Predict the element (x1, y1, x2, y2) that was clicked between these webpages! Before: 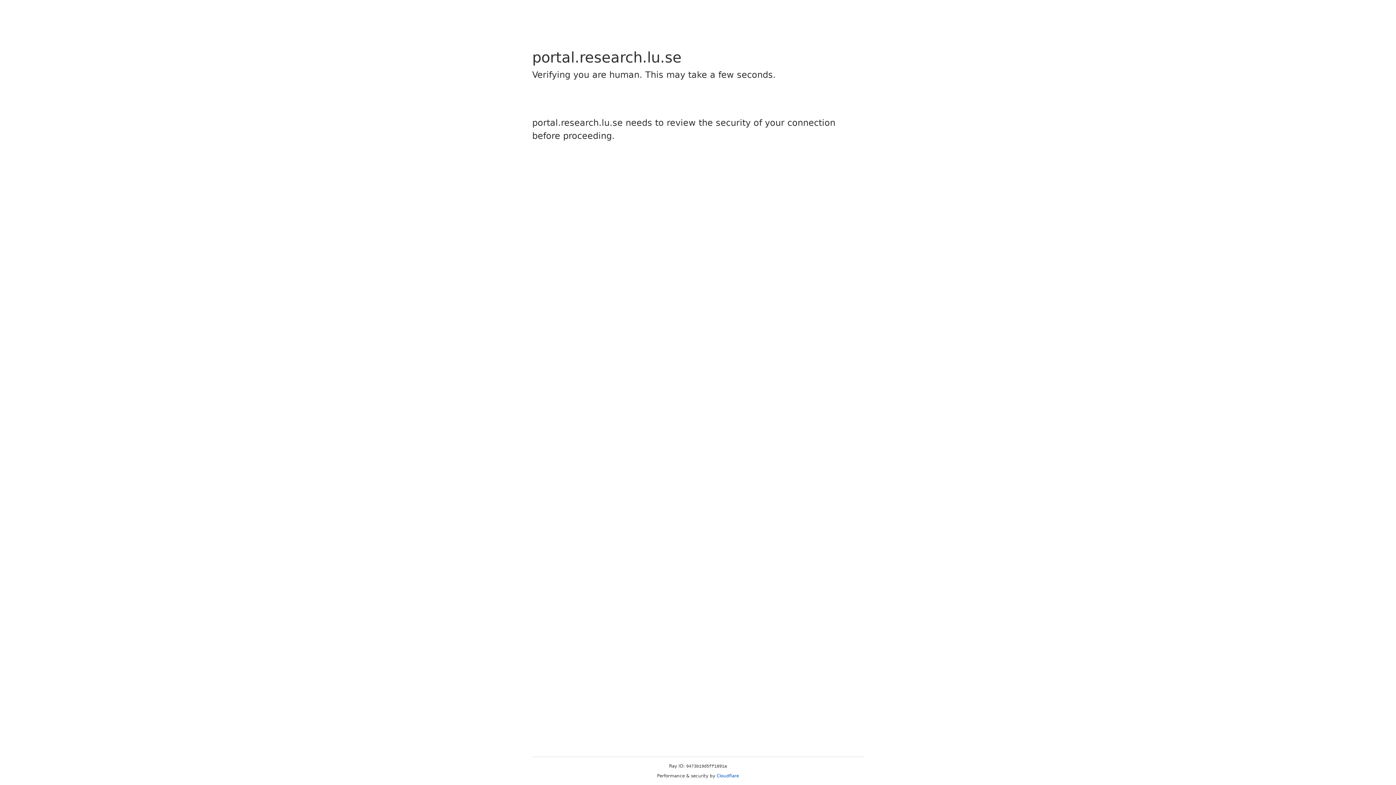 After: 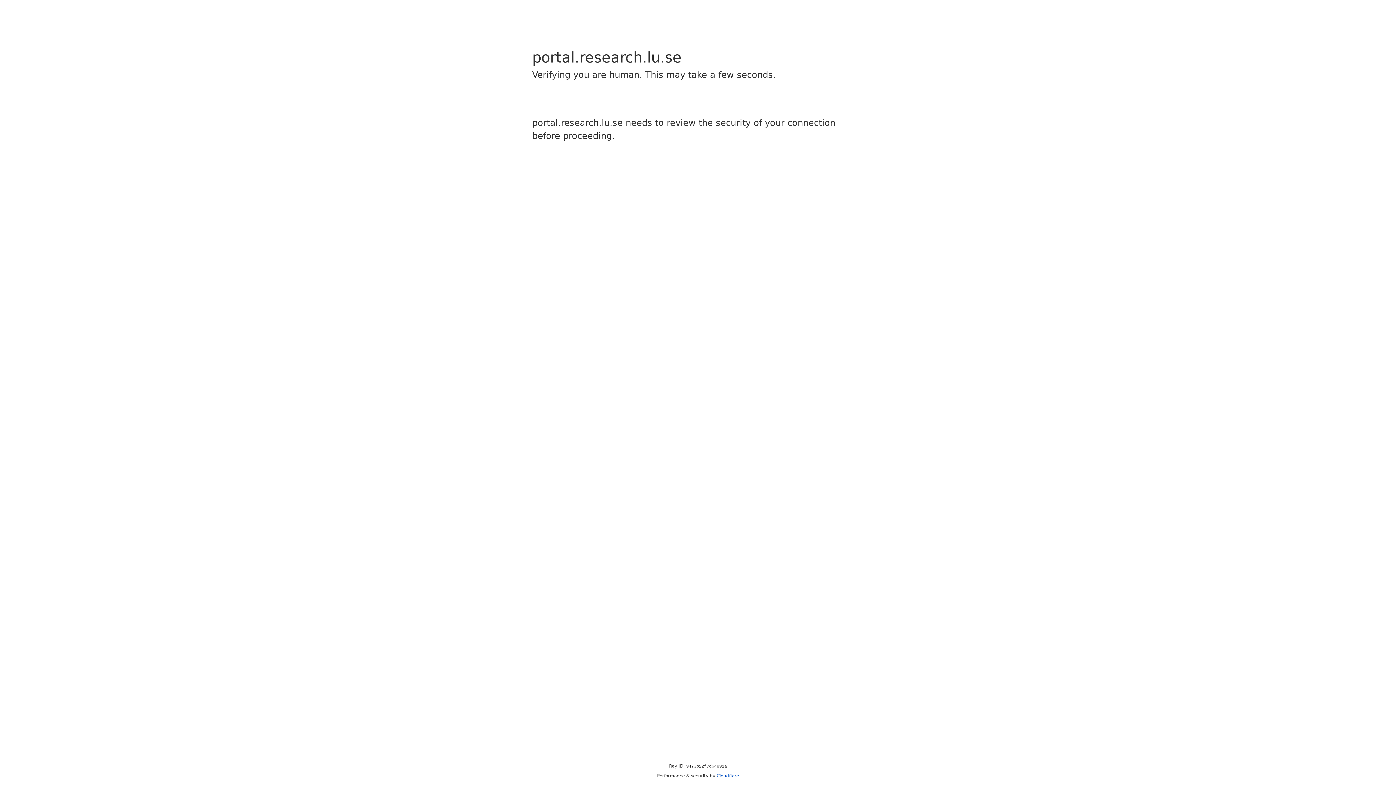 Action: label: Cloudflare bbox: (716, 773, 739, 778)